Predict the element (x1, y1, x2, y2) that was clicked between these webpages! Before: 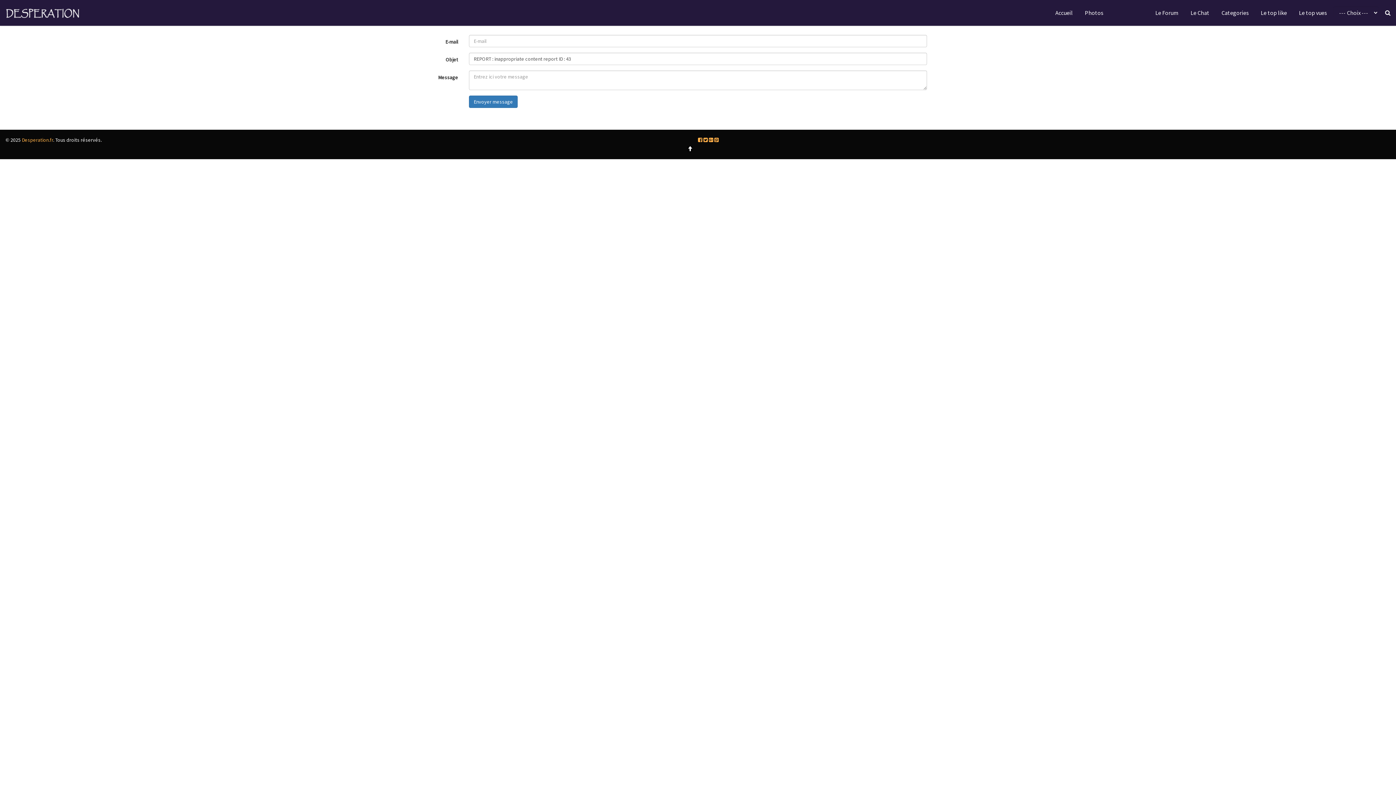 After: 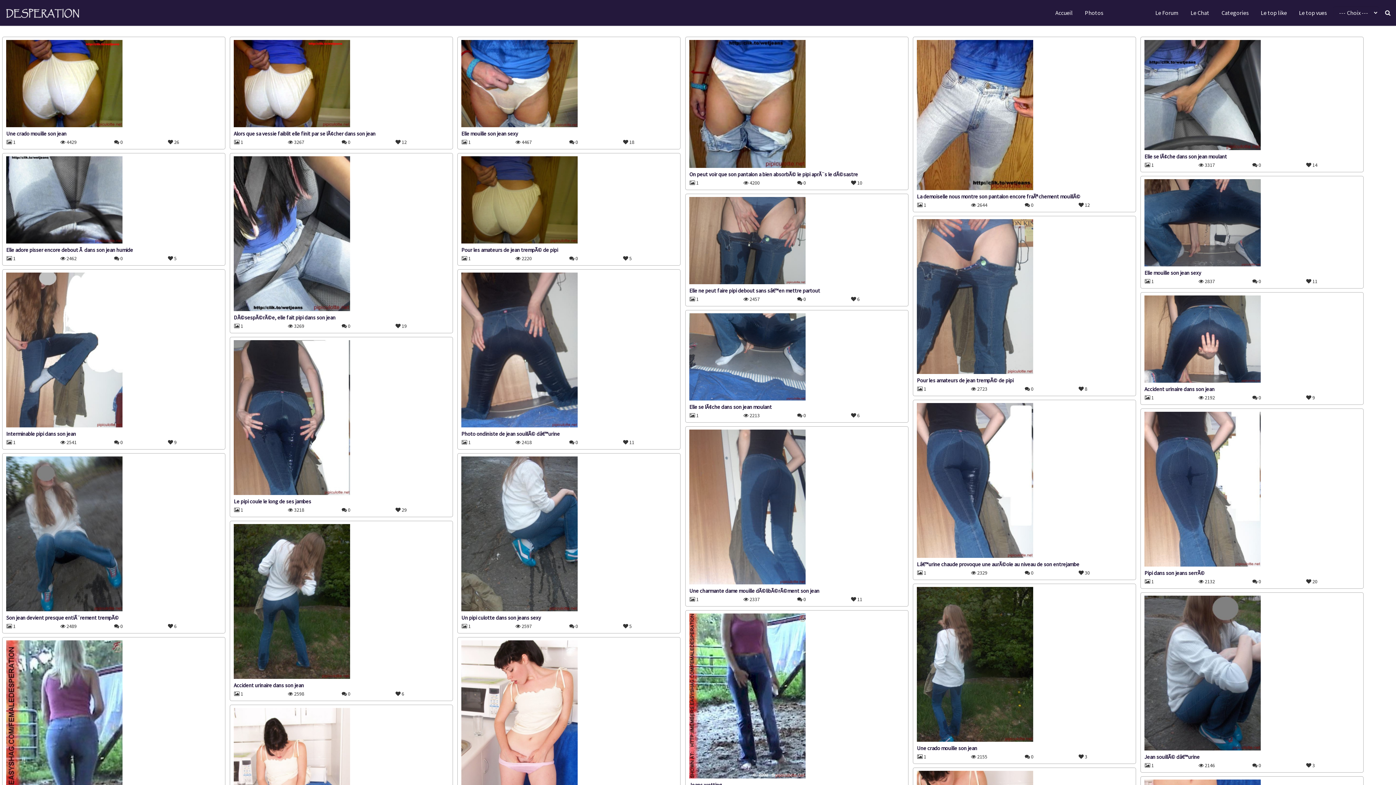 Action: bbox: (21, 136, 53, 143) label: Desperation.fr